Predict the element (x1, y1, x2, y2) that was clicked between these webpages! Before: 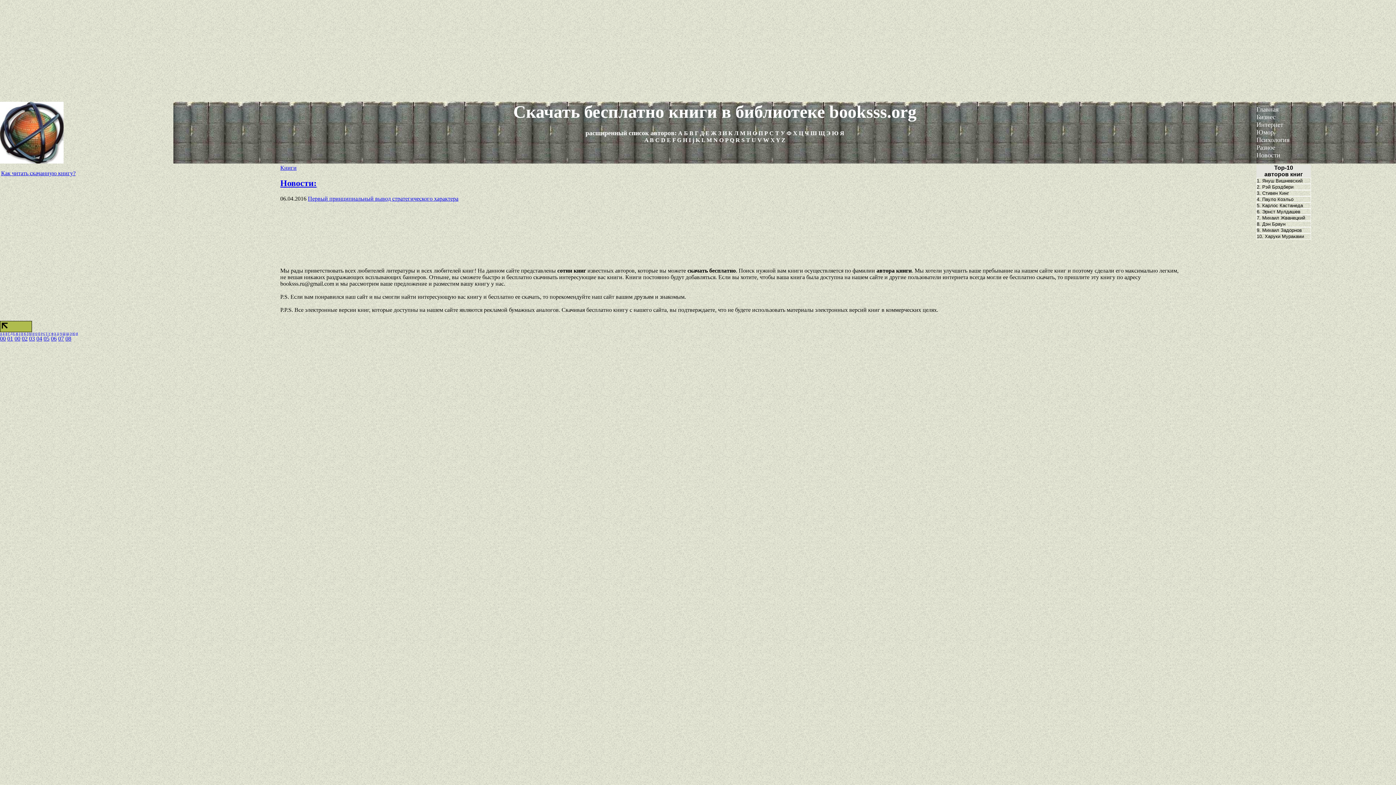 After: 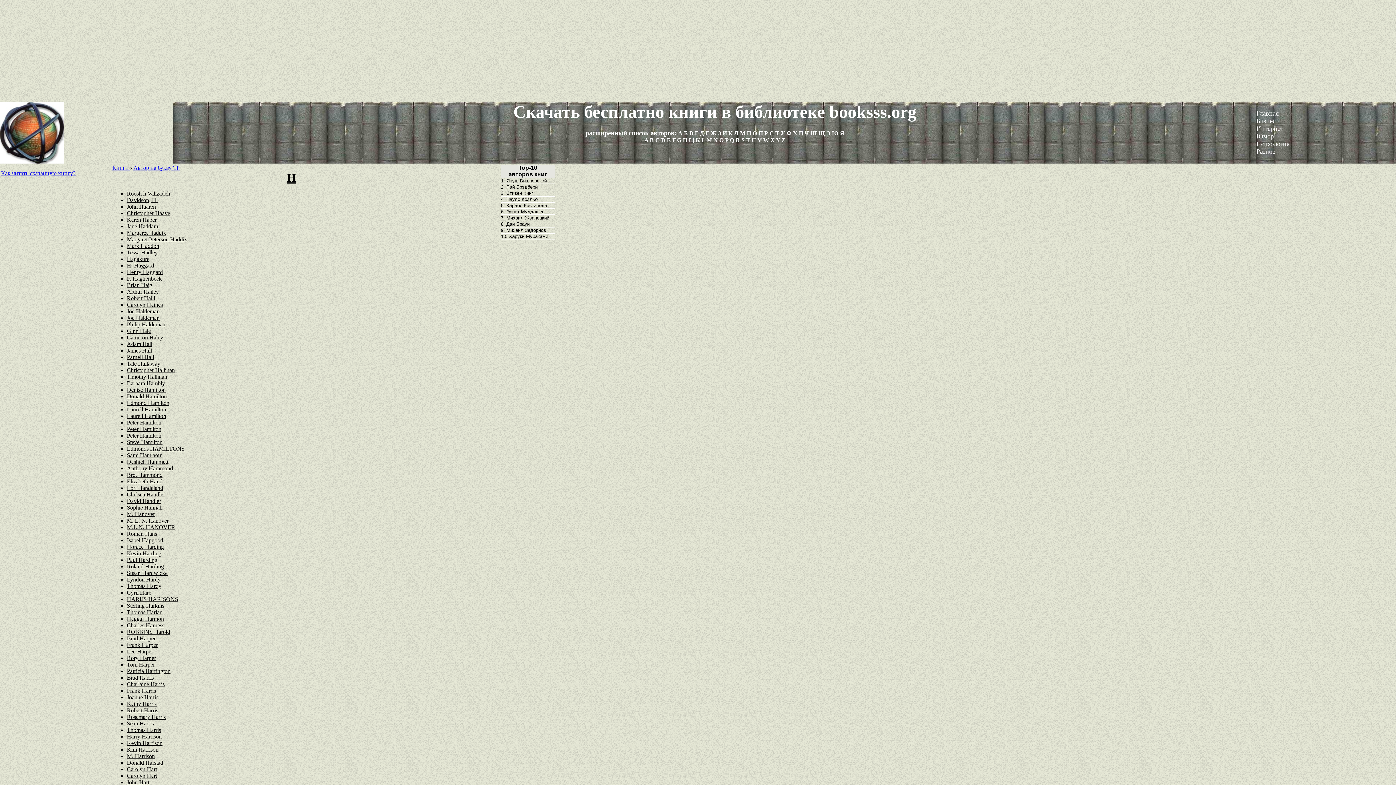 Action: bbox: (683, 137, 687, 143) label: H